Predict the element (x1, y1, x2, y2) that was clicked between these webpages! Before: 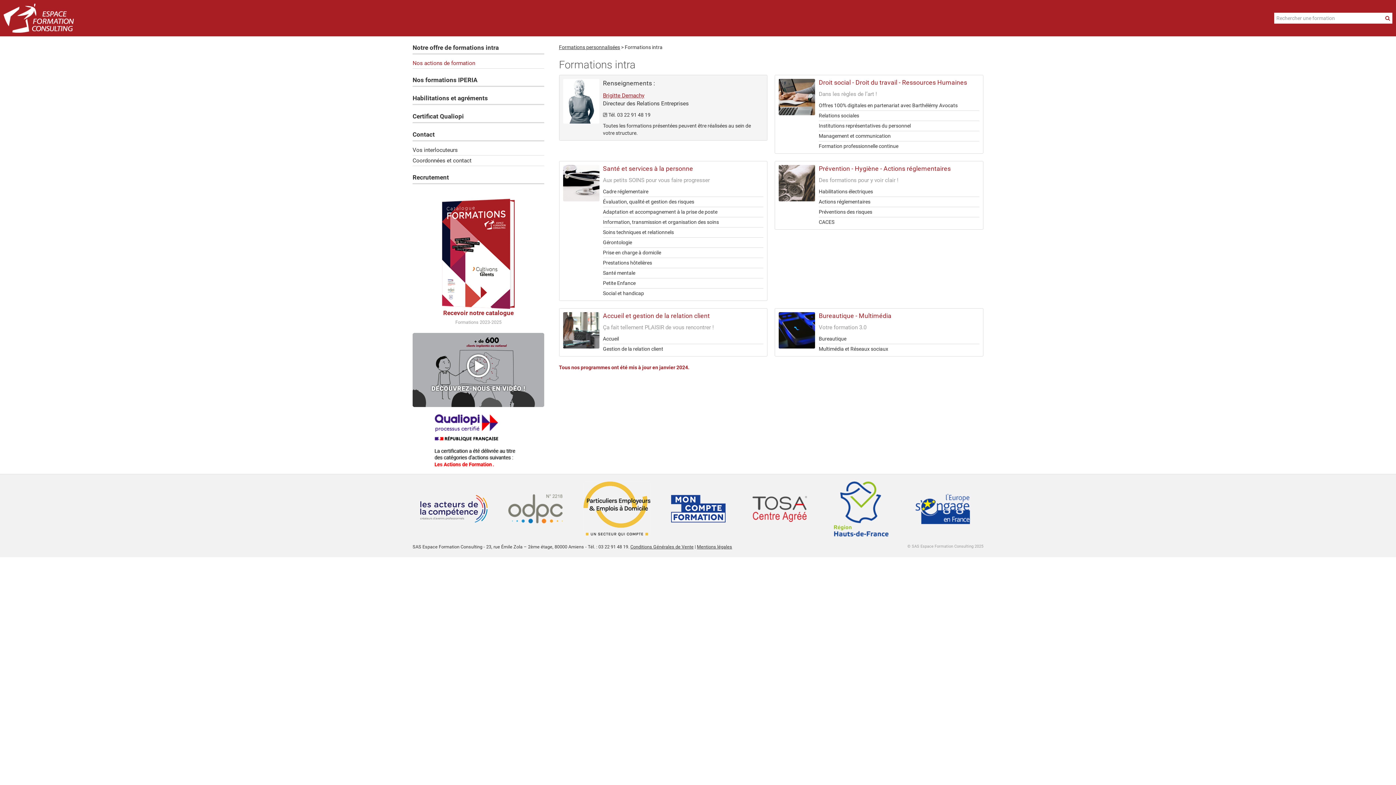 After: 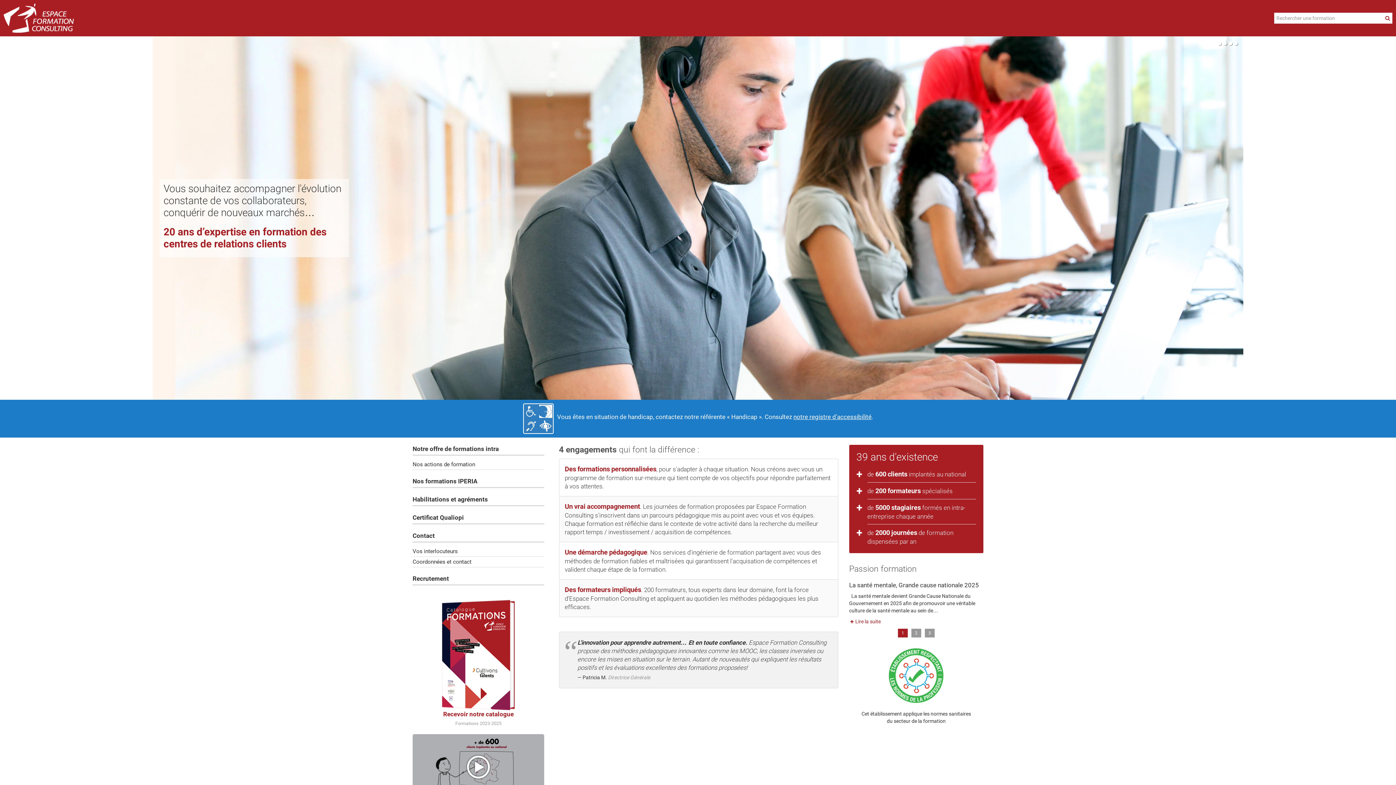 Action: bbox: (3, 3, 73, 32)